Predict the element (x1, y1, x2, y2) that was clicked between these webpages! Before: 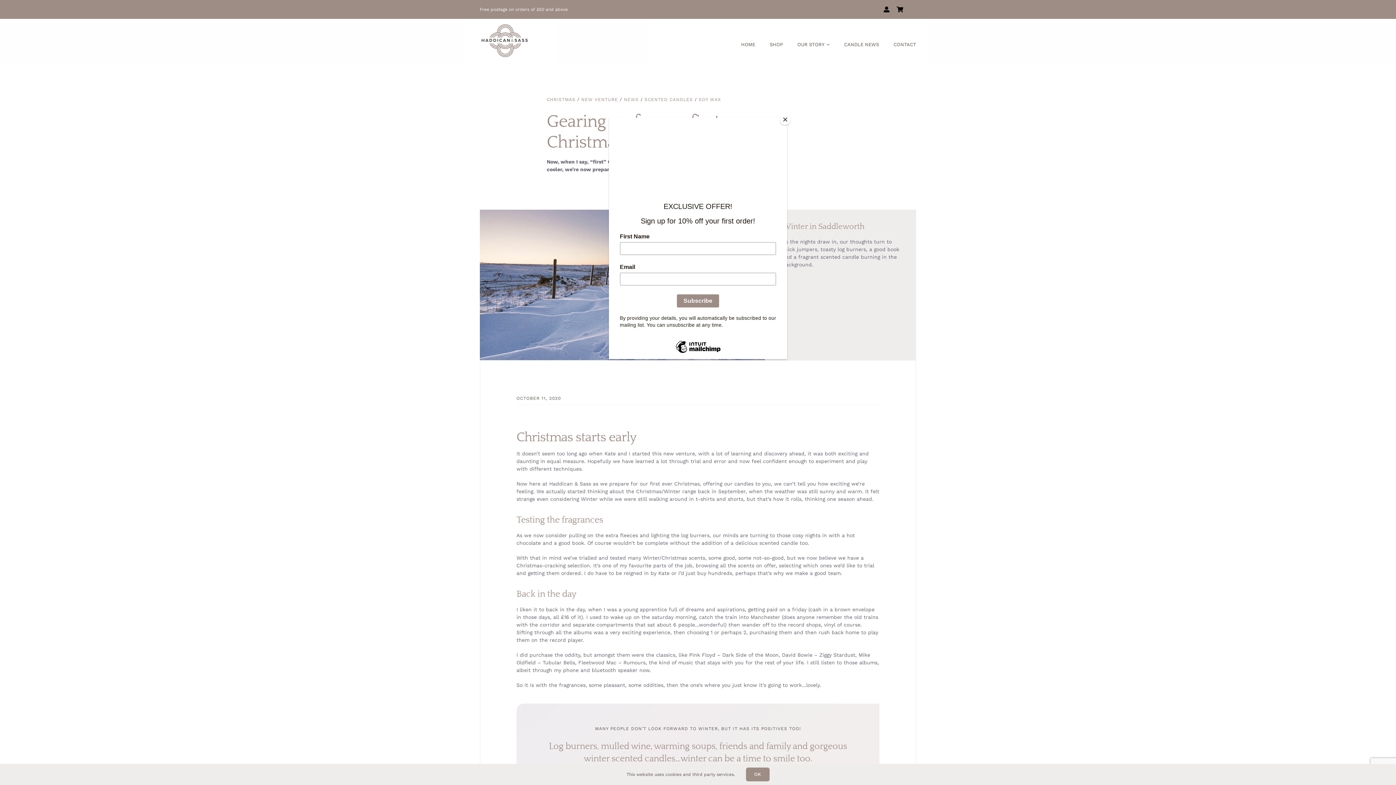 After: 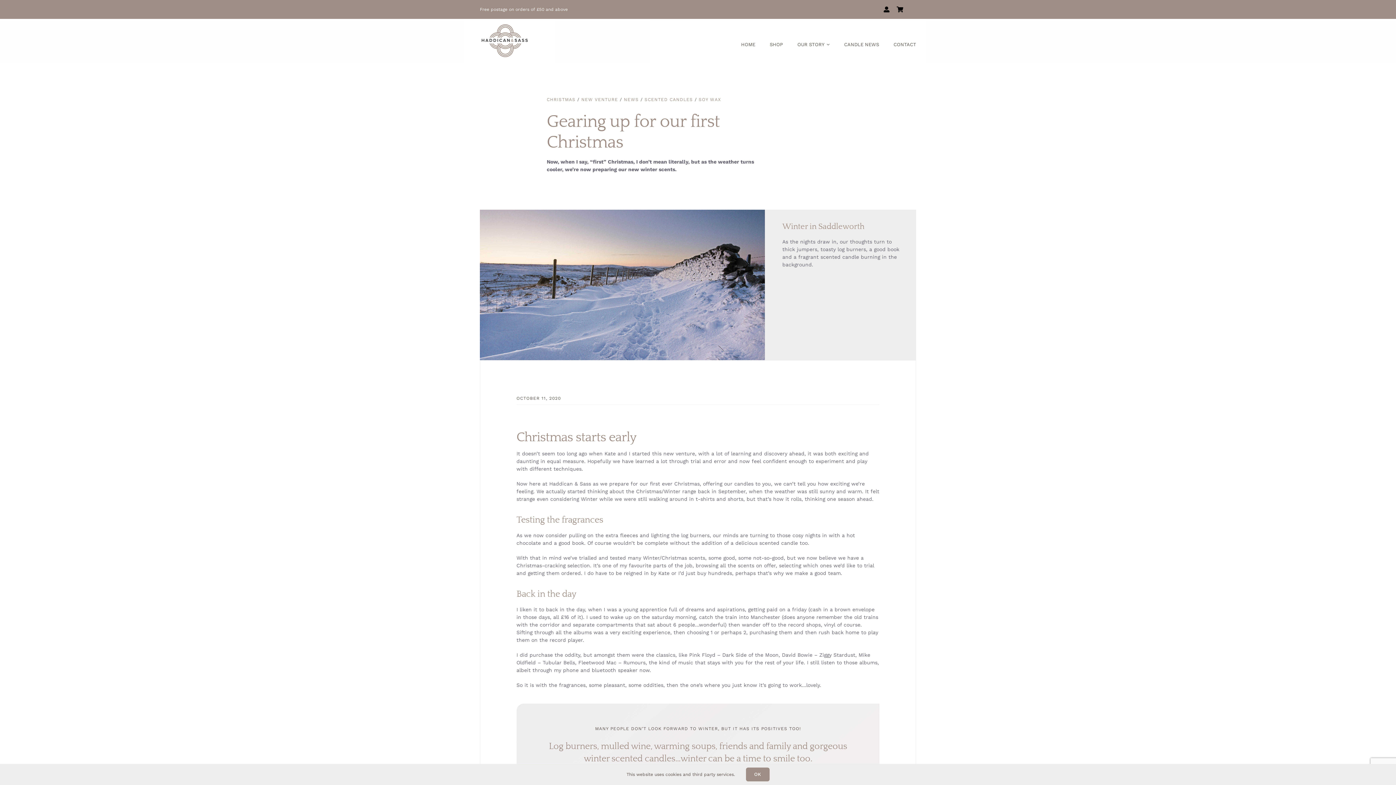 Action: label: Close bbox: (780, 114, 790, 125)